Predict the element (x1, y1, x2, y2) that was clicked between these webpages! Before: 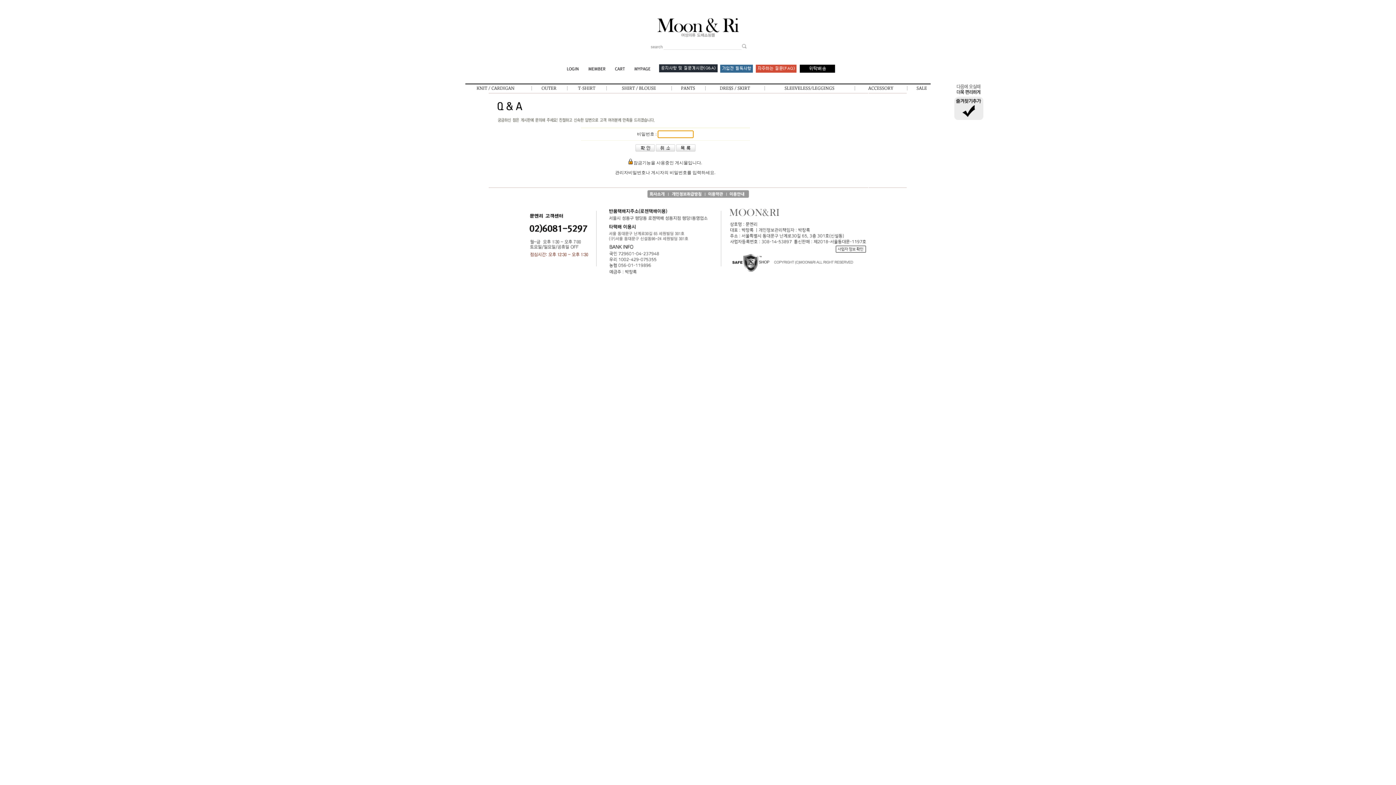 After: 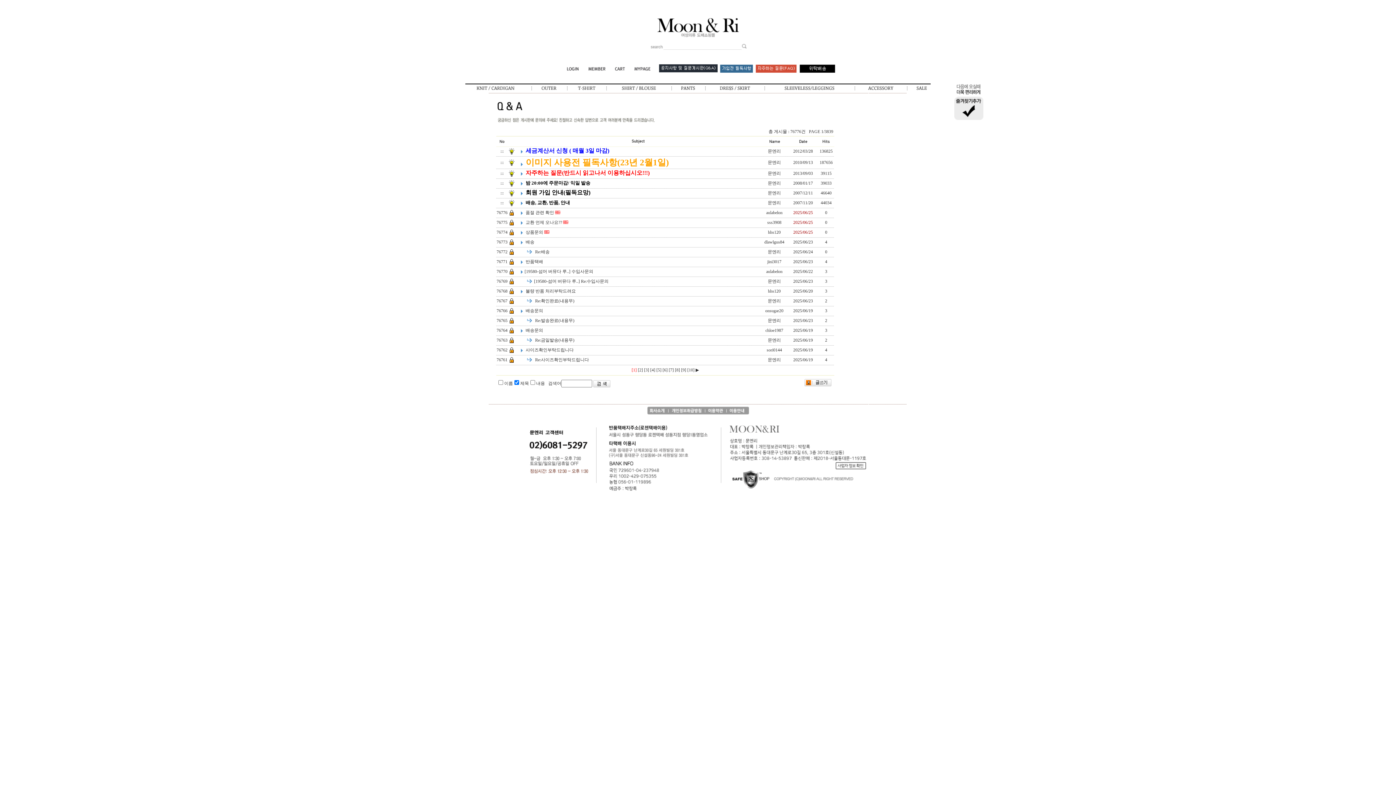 Action: bbox: (657, 68, 718, 73)